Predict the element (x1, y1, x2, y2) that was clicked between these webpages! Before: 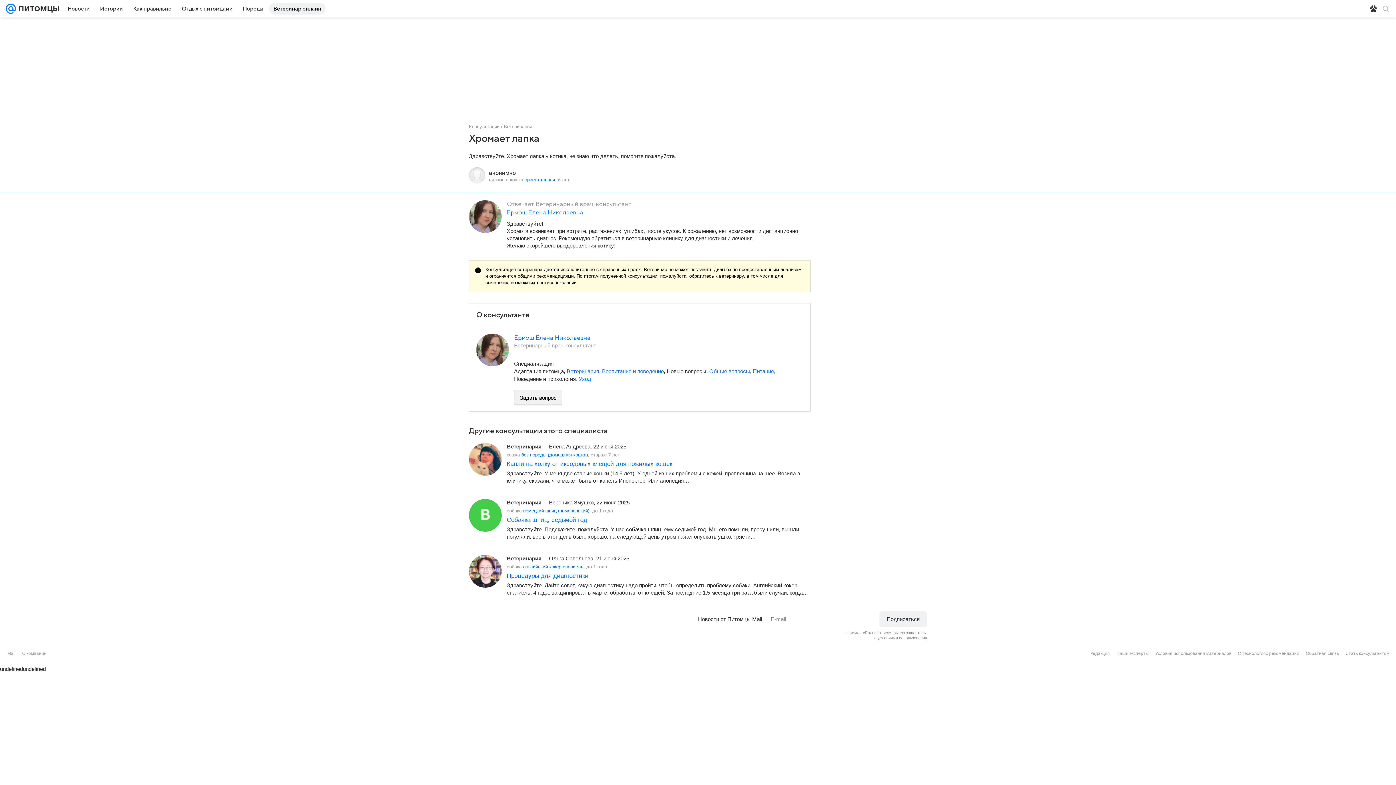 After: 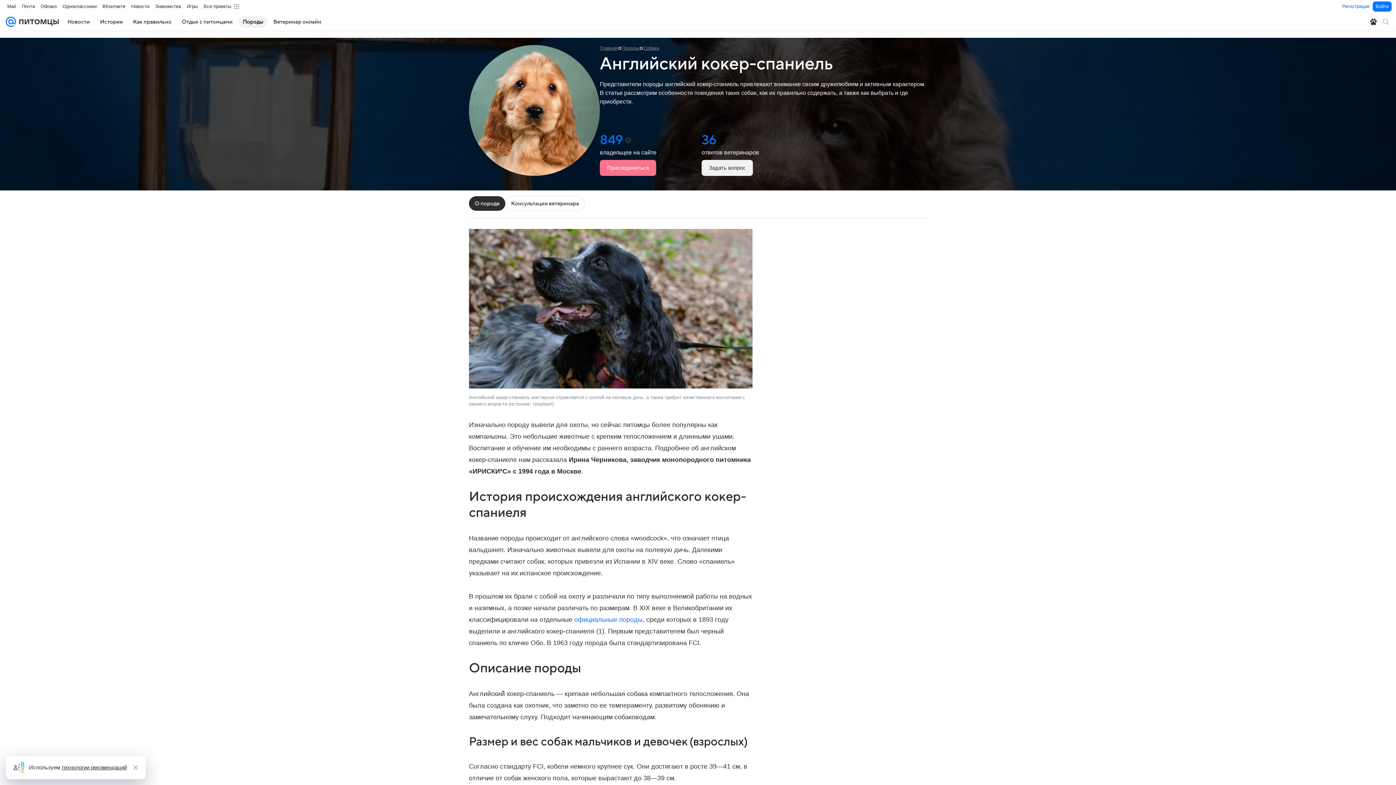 Action: label: английский кокер-спаниель bbox: (523, 564, 583, 569)